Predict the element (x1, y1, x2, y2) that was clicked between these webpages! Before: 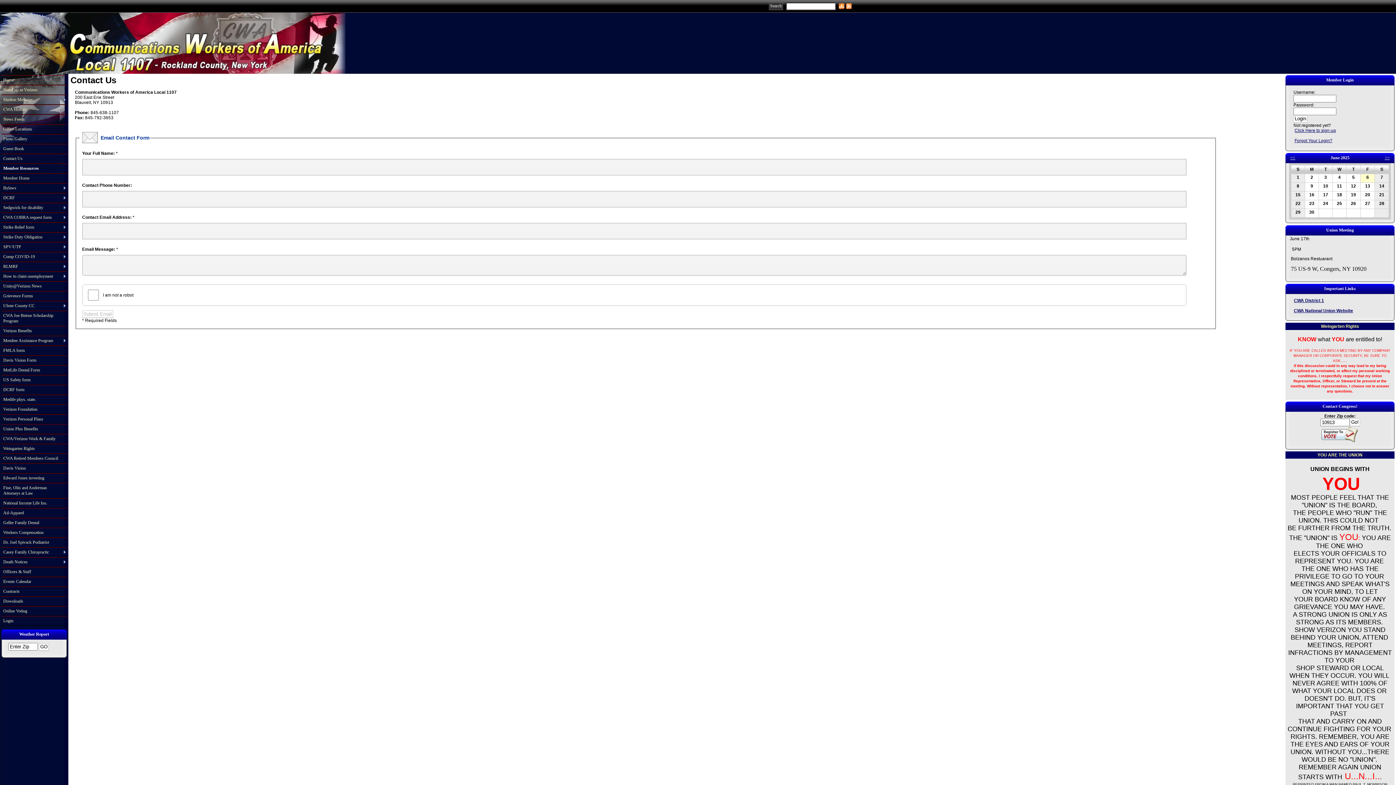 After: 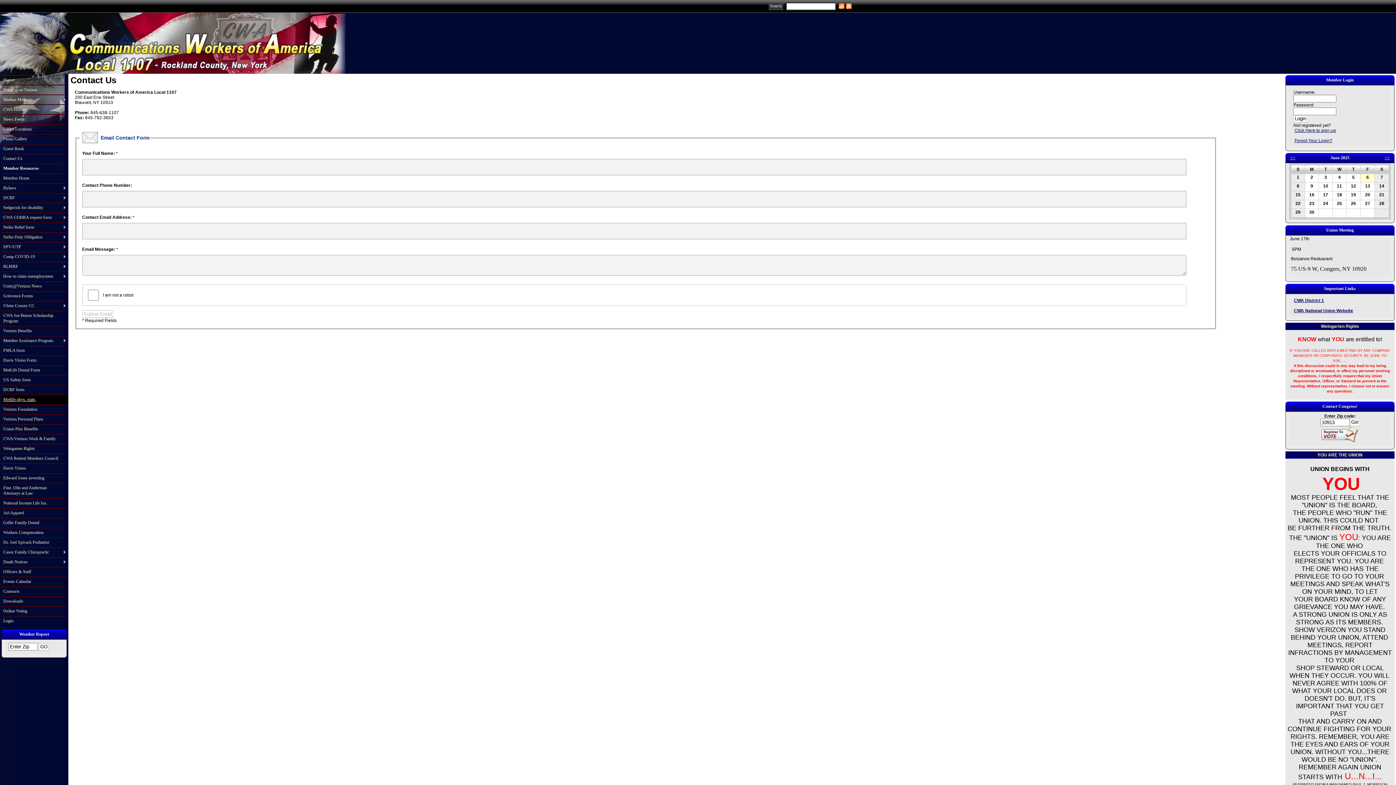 Action: label: Metlife phys. state. bbox: (1, 394, 66, 404)